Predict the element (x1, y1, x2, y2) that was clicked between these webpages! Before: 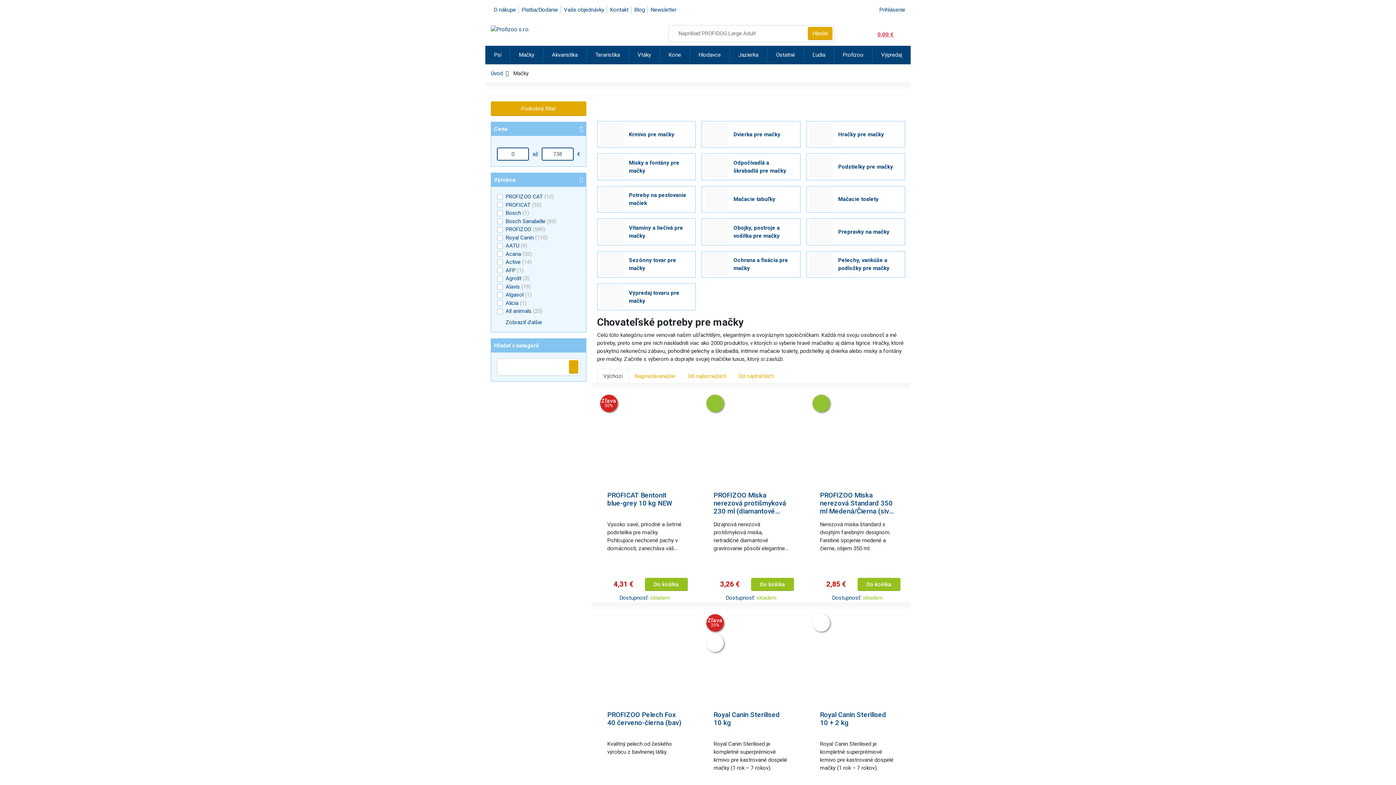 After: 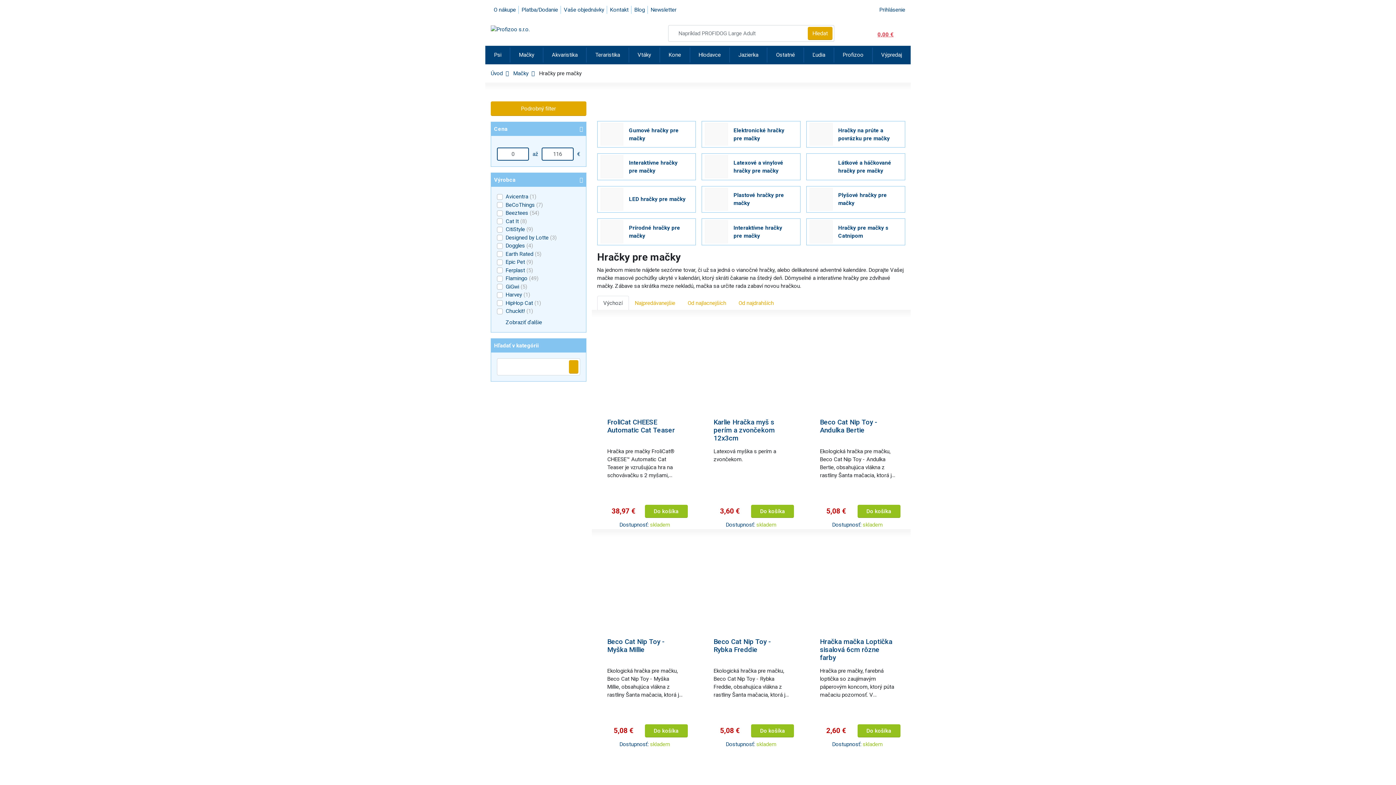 Action: bbox: (806, 121, 905, 147) label: Hračky pre mačky